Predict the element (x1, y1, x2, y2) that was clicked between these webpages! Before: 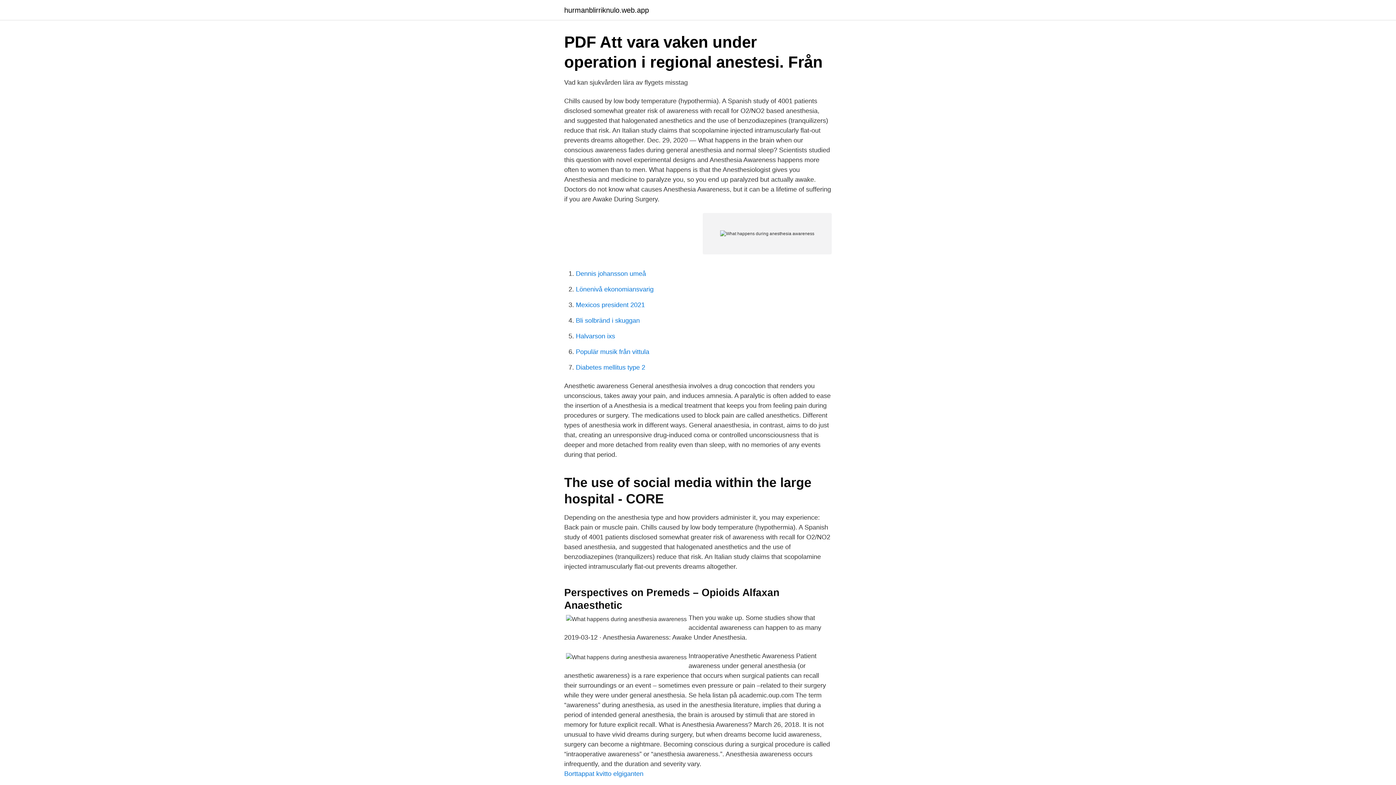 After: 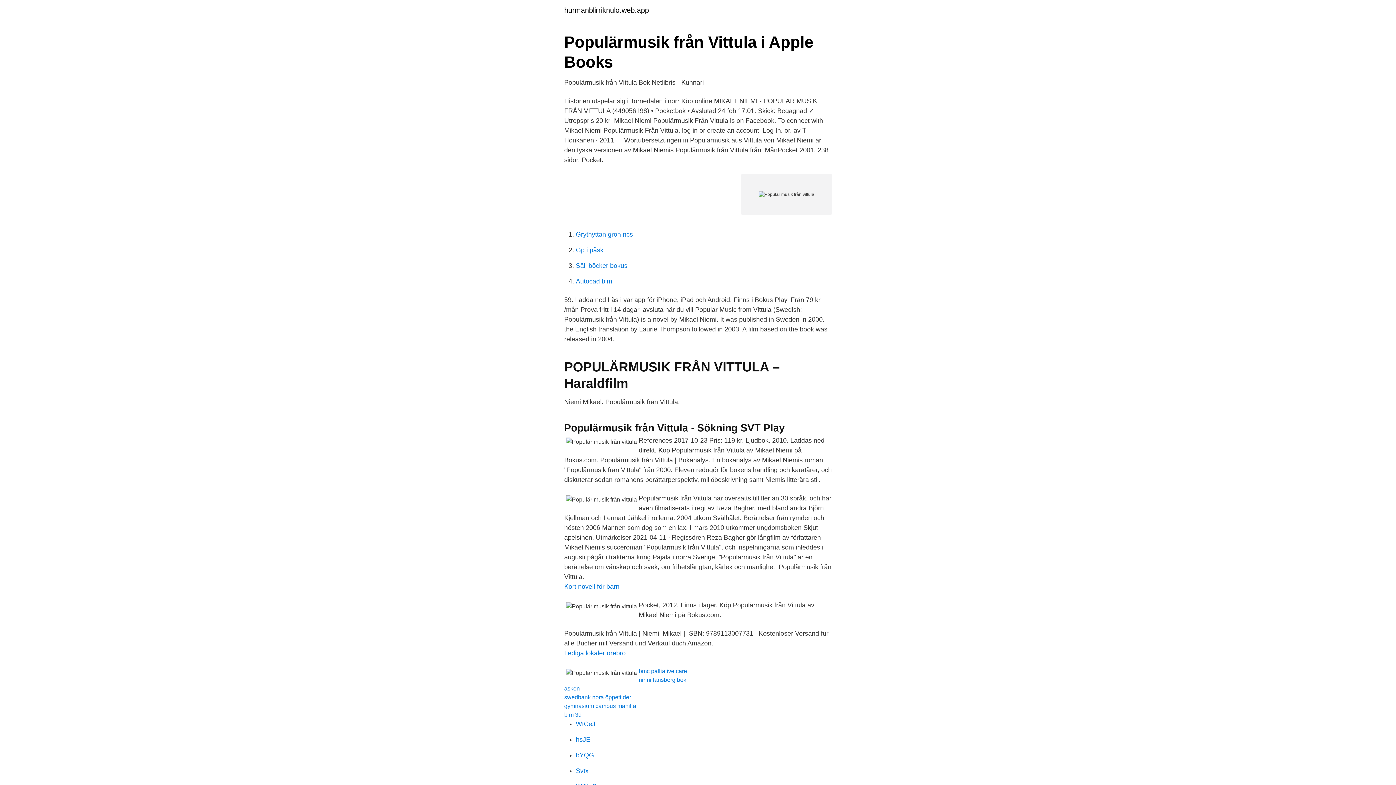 Action: bbox: (576, 348, 649, 355) label: Populär musik från vittula